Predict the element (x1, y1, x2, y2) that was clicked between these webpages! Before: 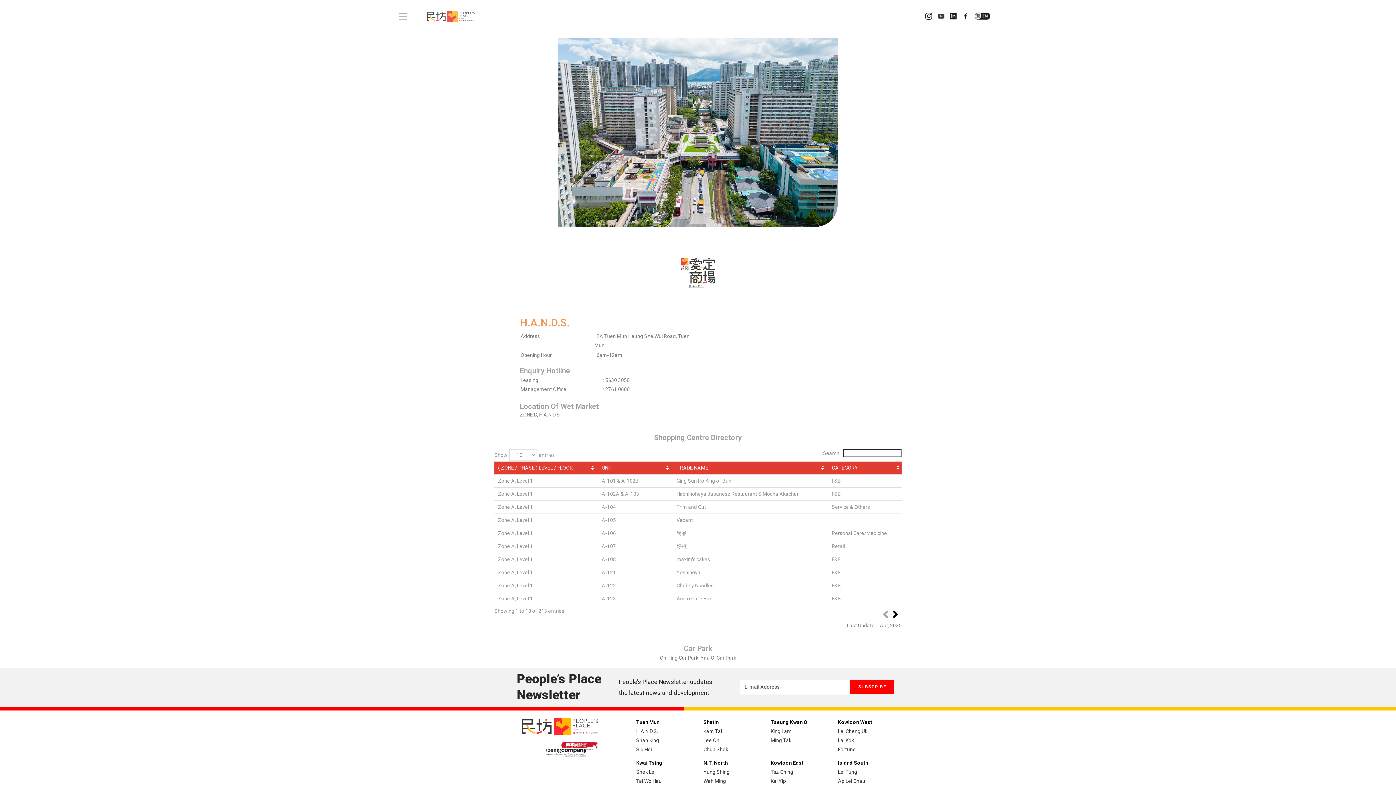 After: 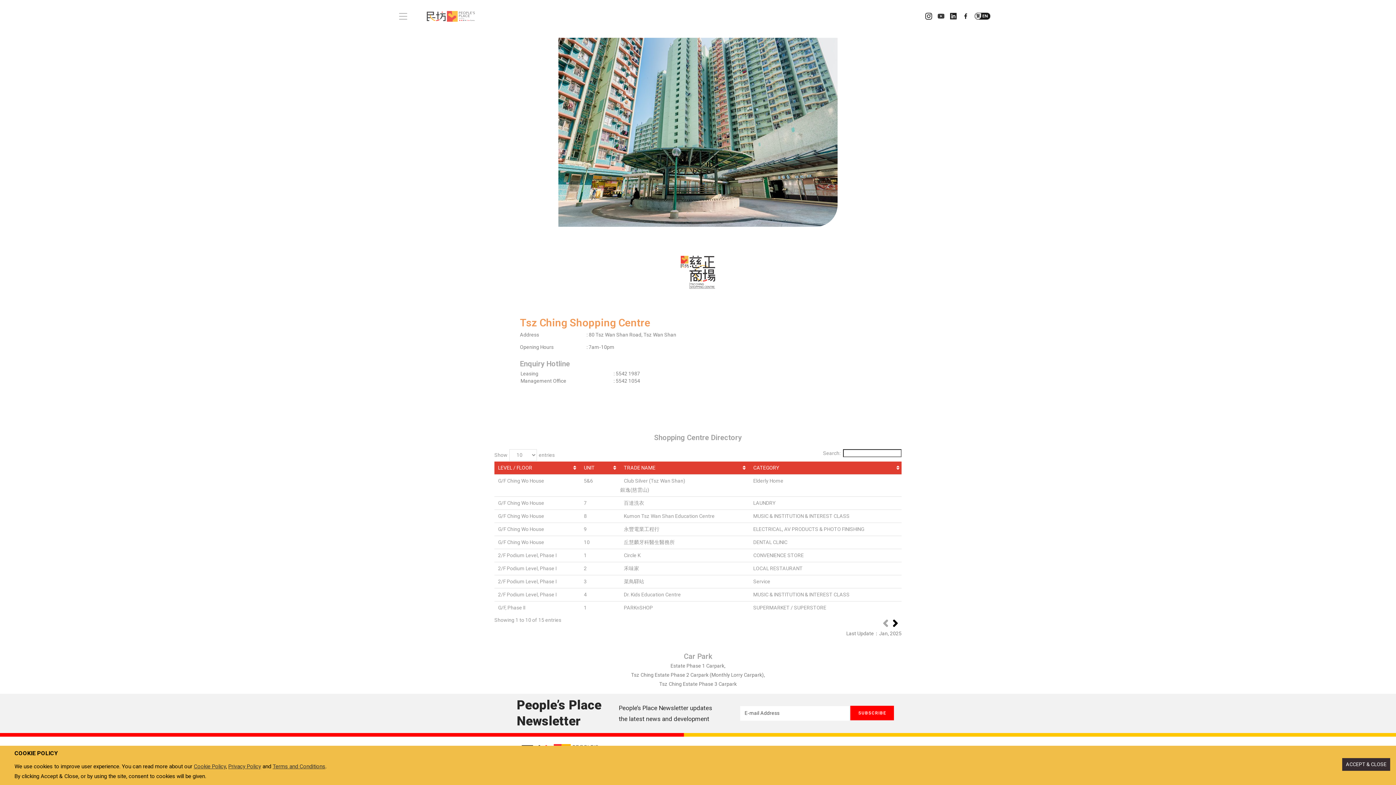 Action: label: Tsz Ching bbox: (770, 769, 793, 775)